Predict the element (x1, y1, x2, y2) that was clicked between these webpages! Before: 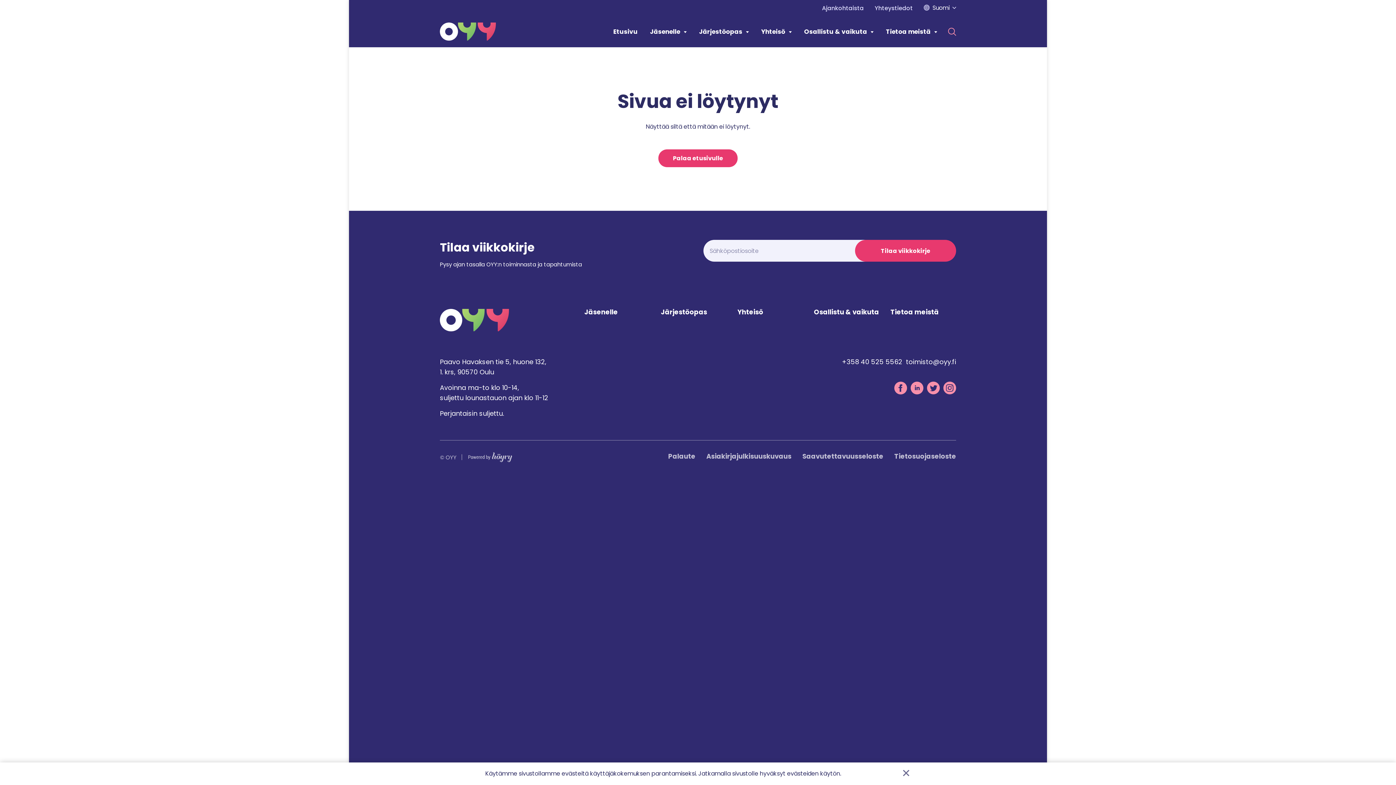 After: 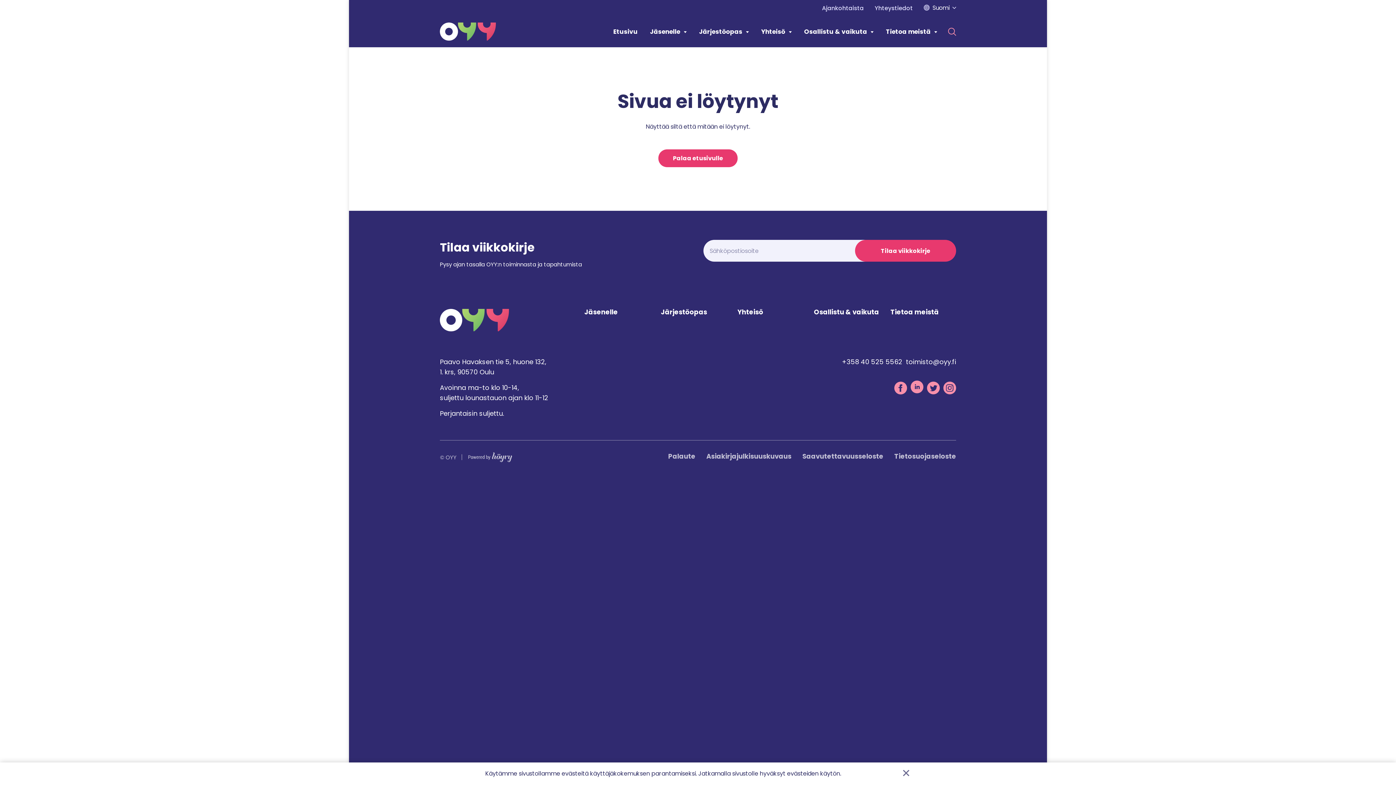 Action: bbox: (910, 381, 923, 394)